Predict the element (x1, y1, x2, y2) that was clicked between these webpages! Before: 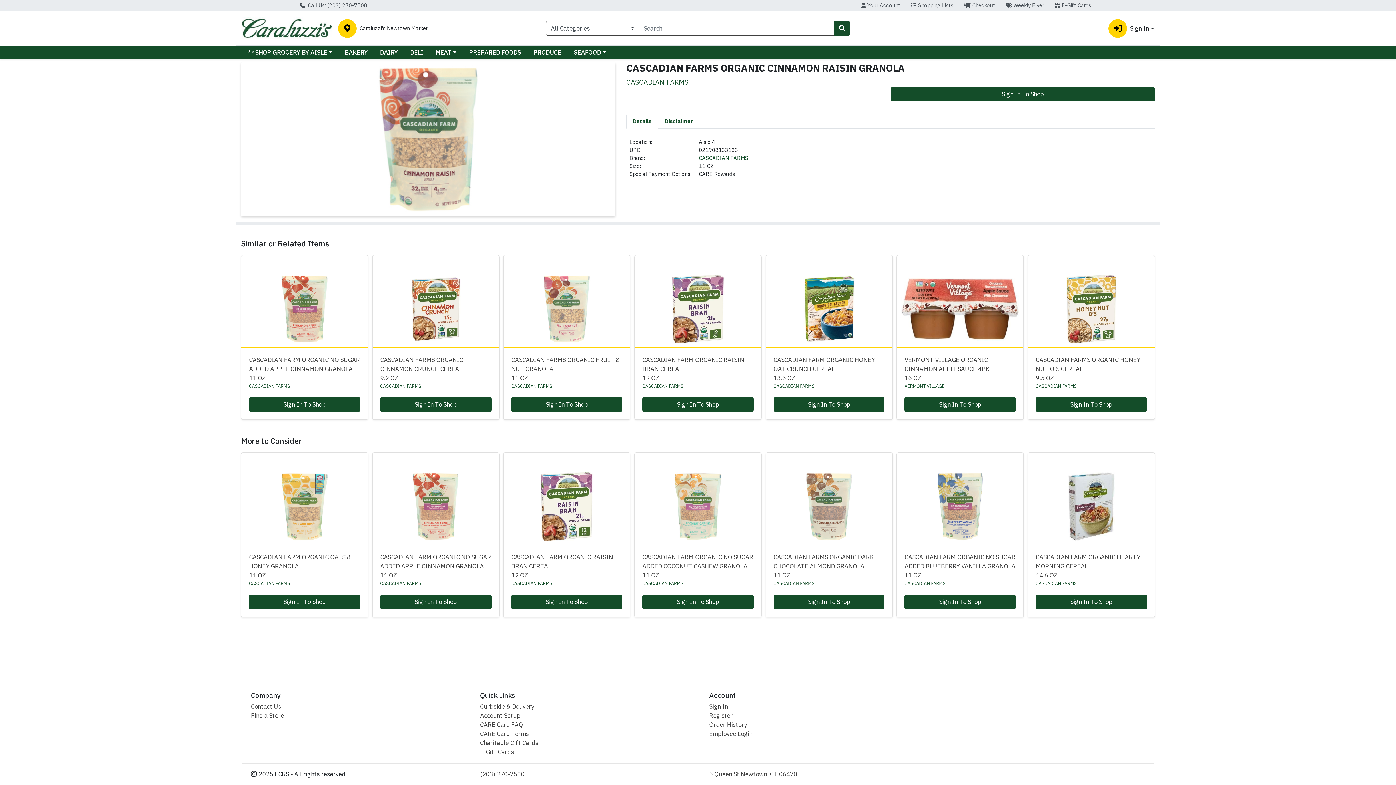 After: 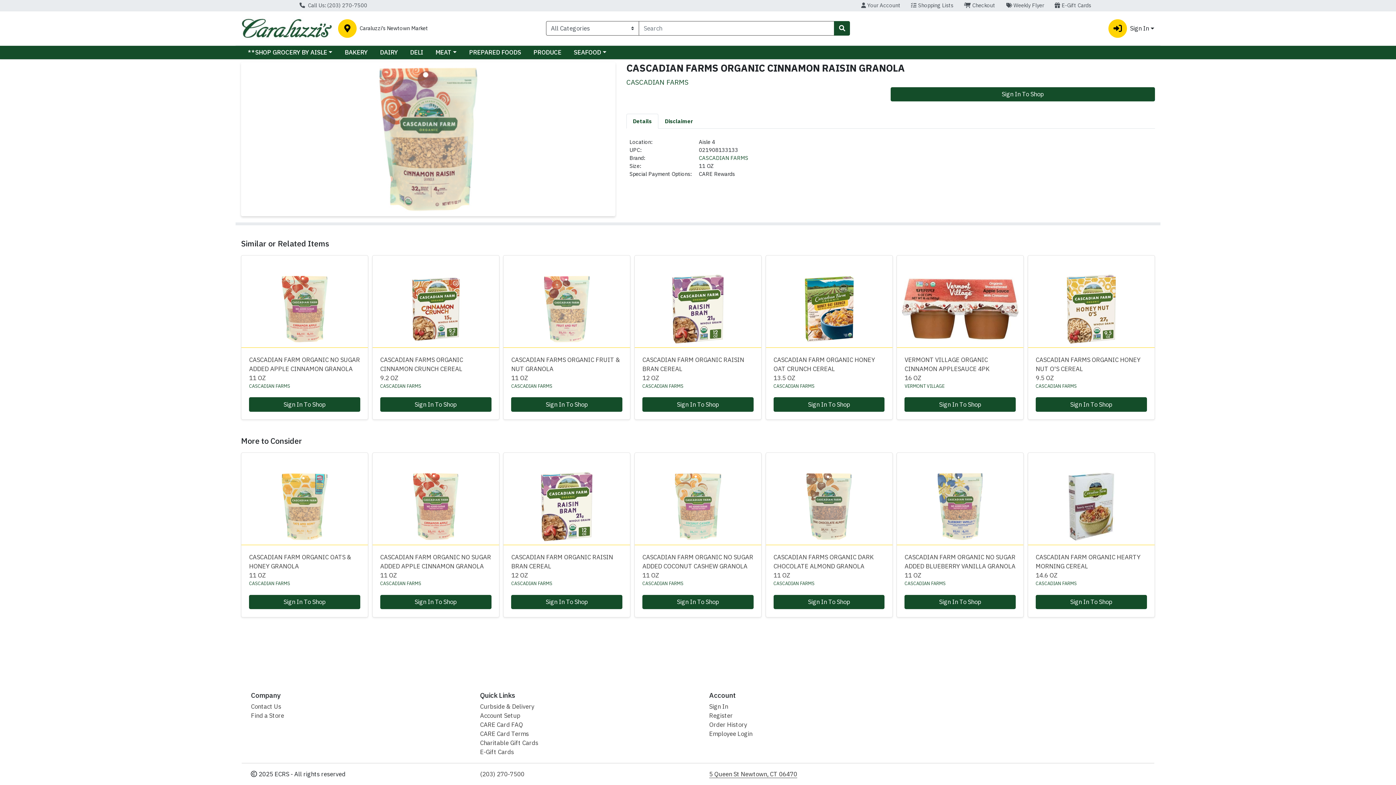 Action: bbox: (709, 770, 797, 778) label: 5 Queen St Newtown, CT 06470